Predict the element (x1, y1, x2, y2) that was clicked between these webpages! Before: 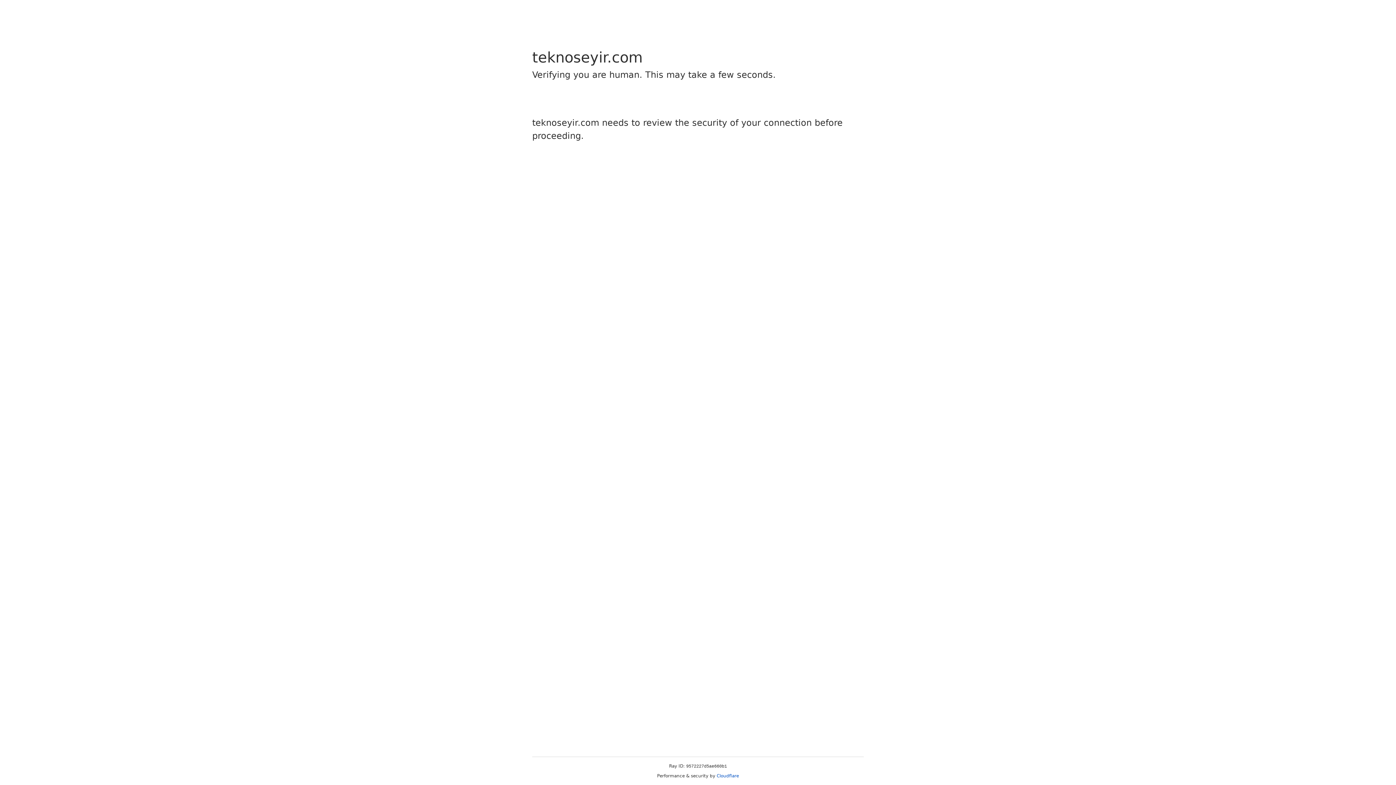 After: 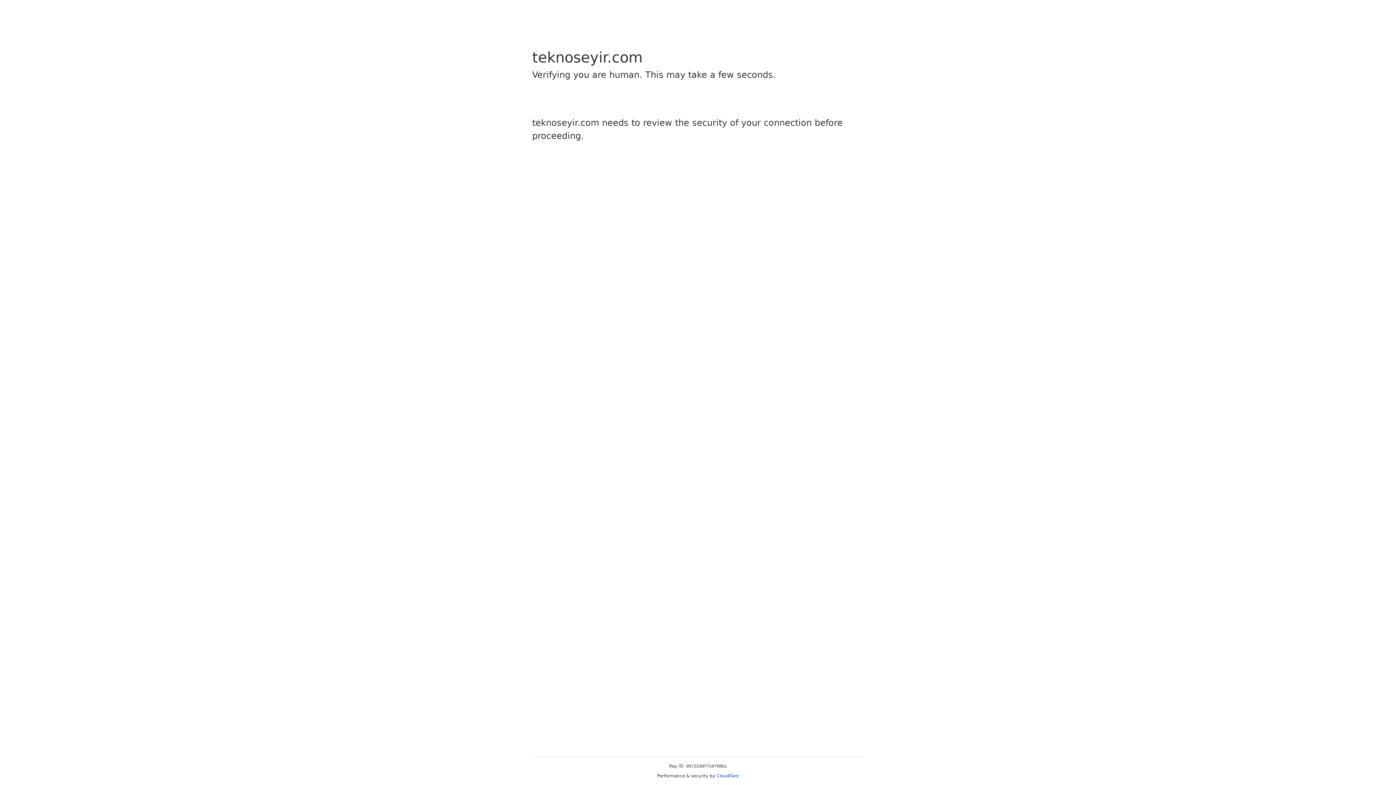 Action: label: Cloudflare bbox: (716, 773, 739, 778)